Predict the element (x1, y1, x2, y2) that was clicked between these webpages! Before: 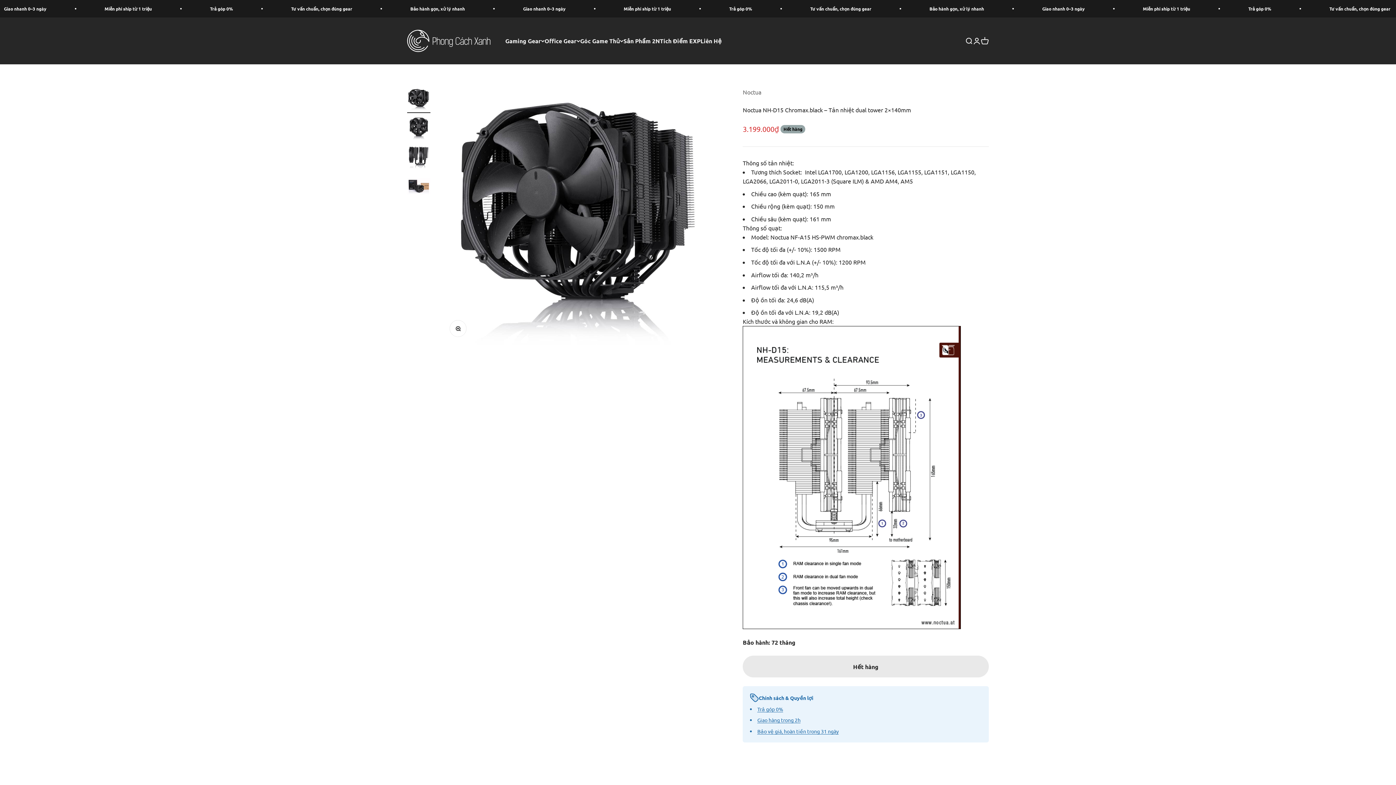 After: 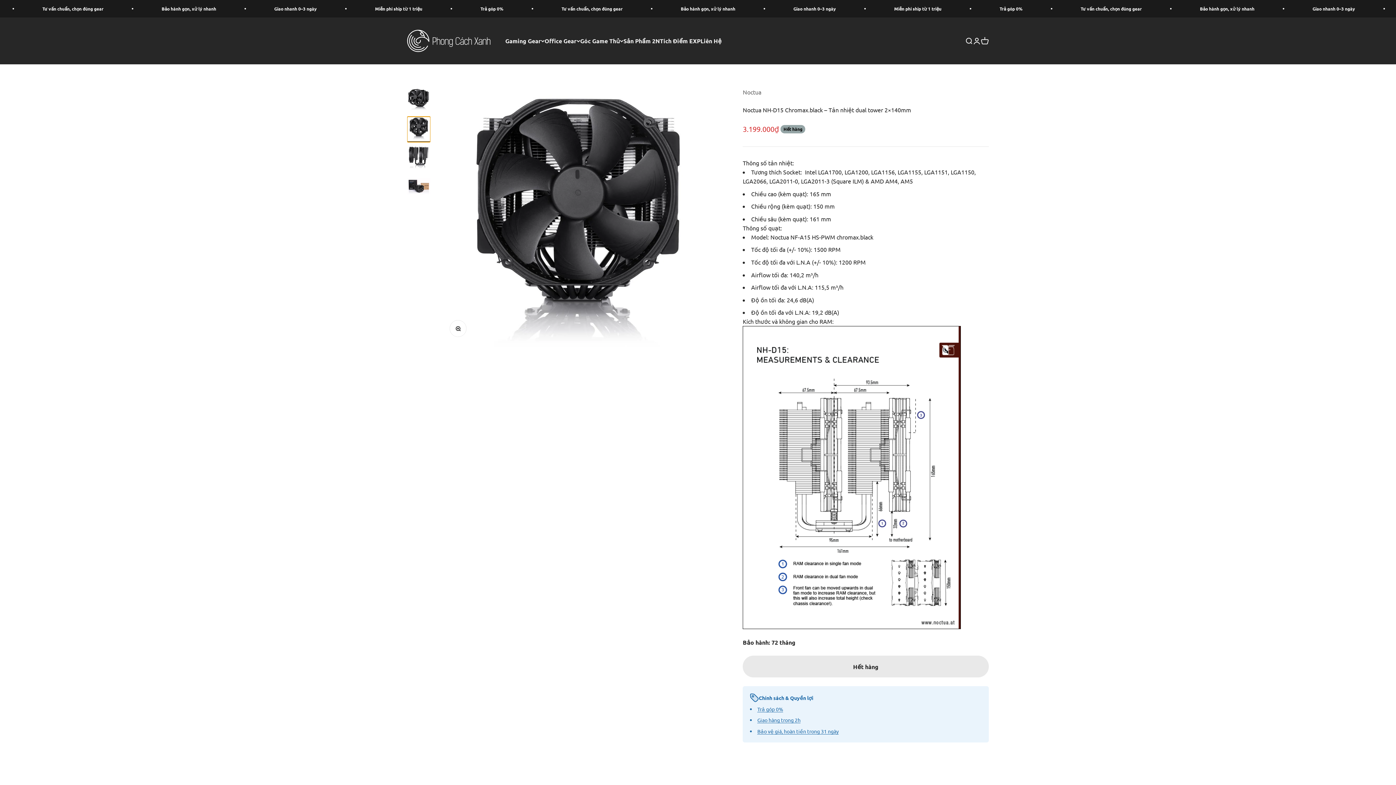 Action: label: Đến mục 2 bbox: (407, 116, 430, 142)